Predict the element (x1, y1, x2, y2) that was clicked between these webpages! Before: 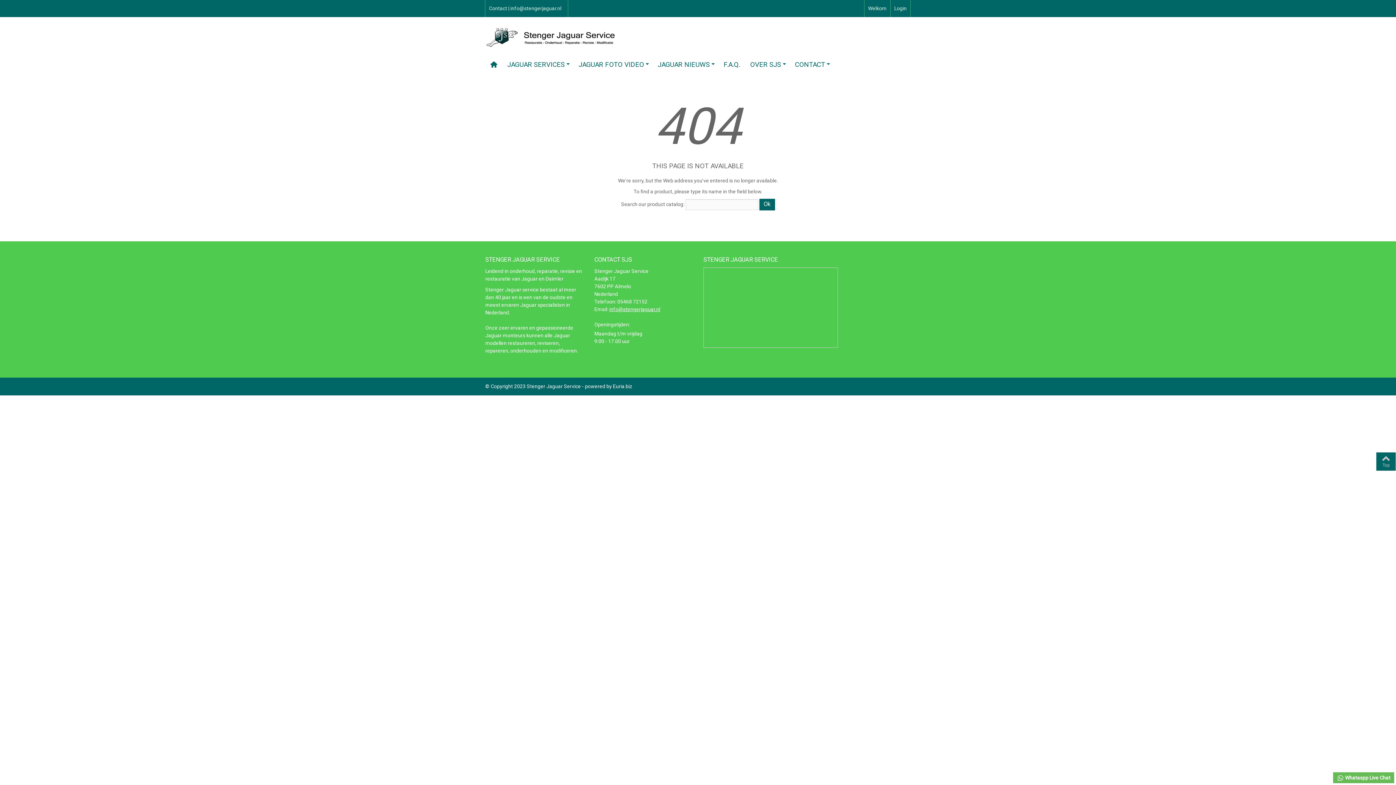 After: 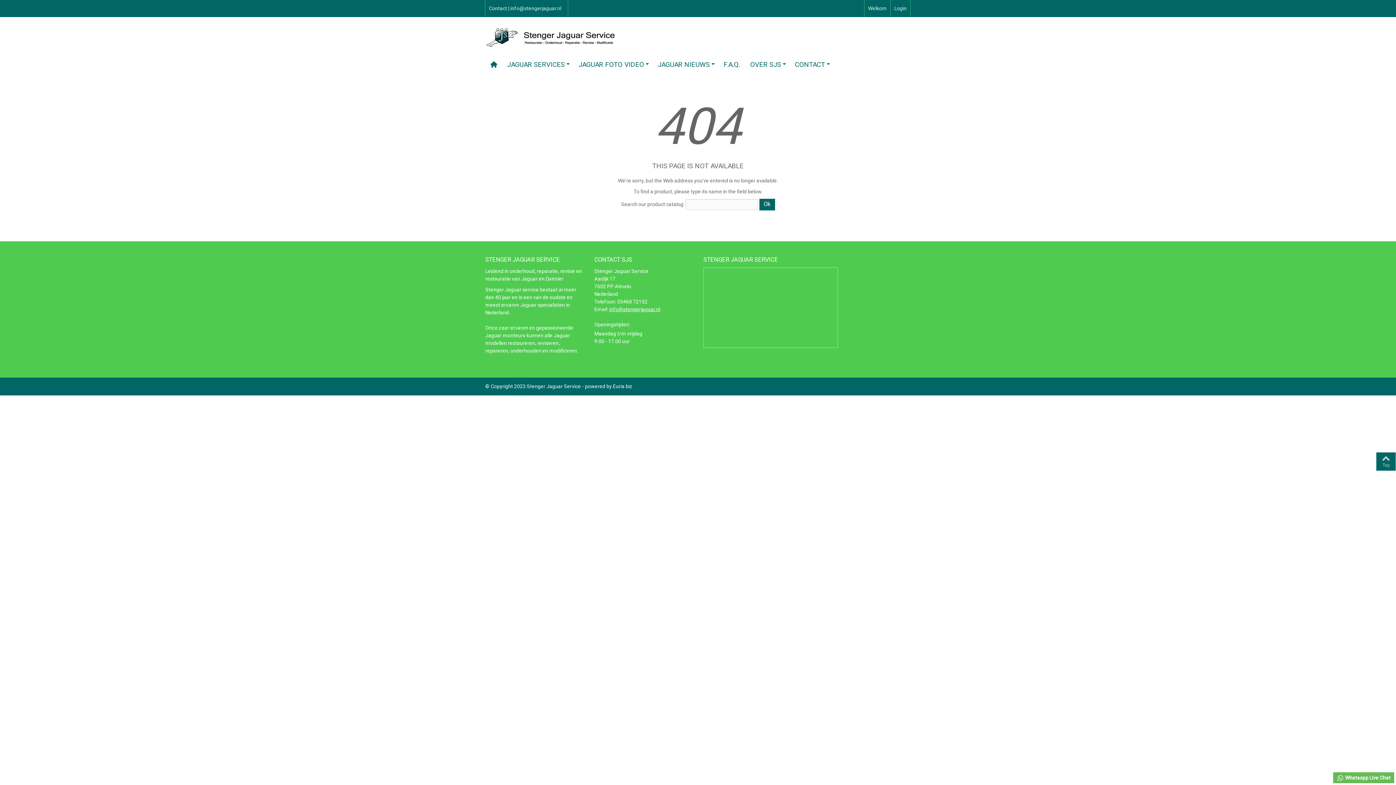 Action: label: Top bbox: (1376, 452, 1396, 470)